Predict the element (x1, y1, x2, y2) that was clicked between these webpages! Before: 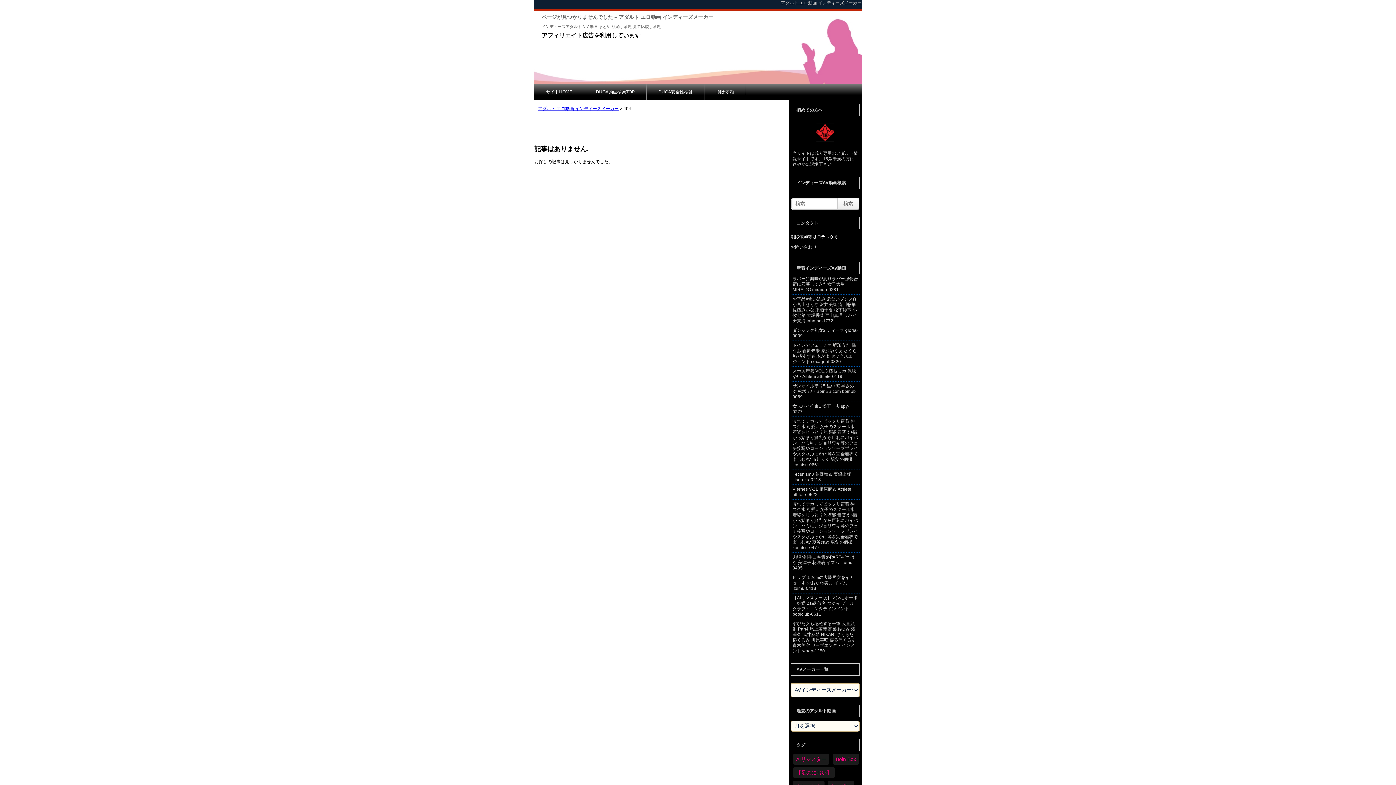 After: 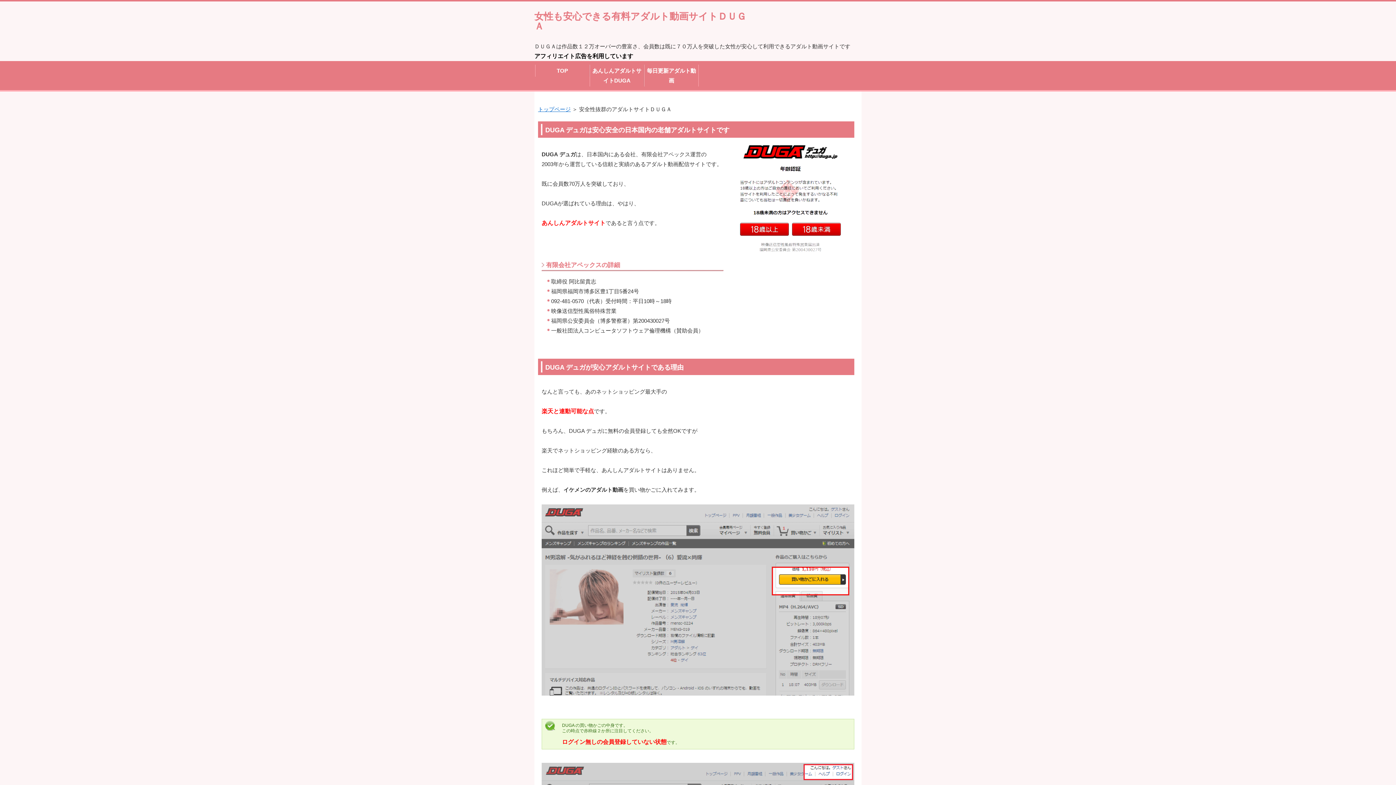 Action: label: DUGA安全性検証 bbox: (646, 84, 705, 100)